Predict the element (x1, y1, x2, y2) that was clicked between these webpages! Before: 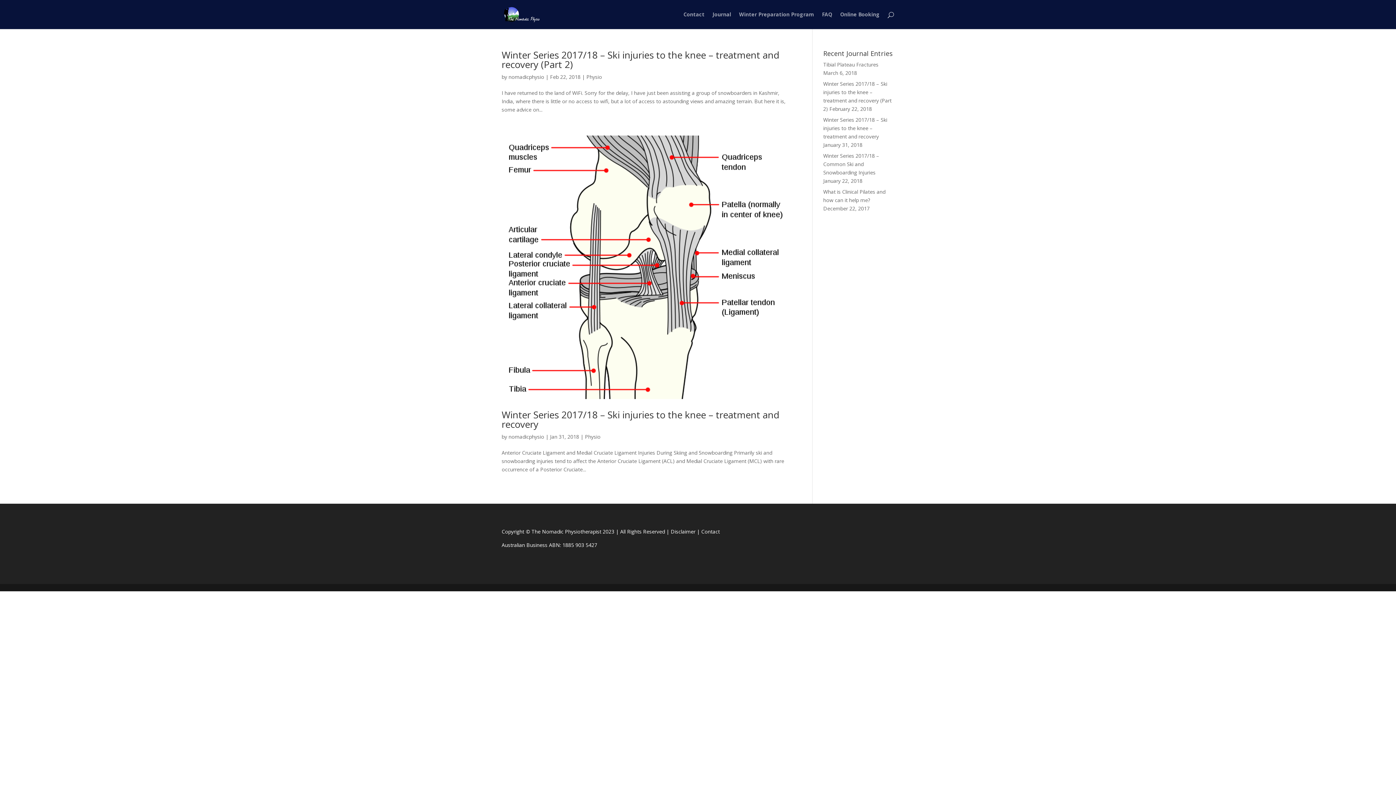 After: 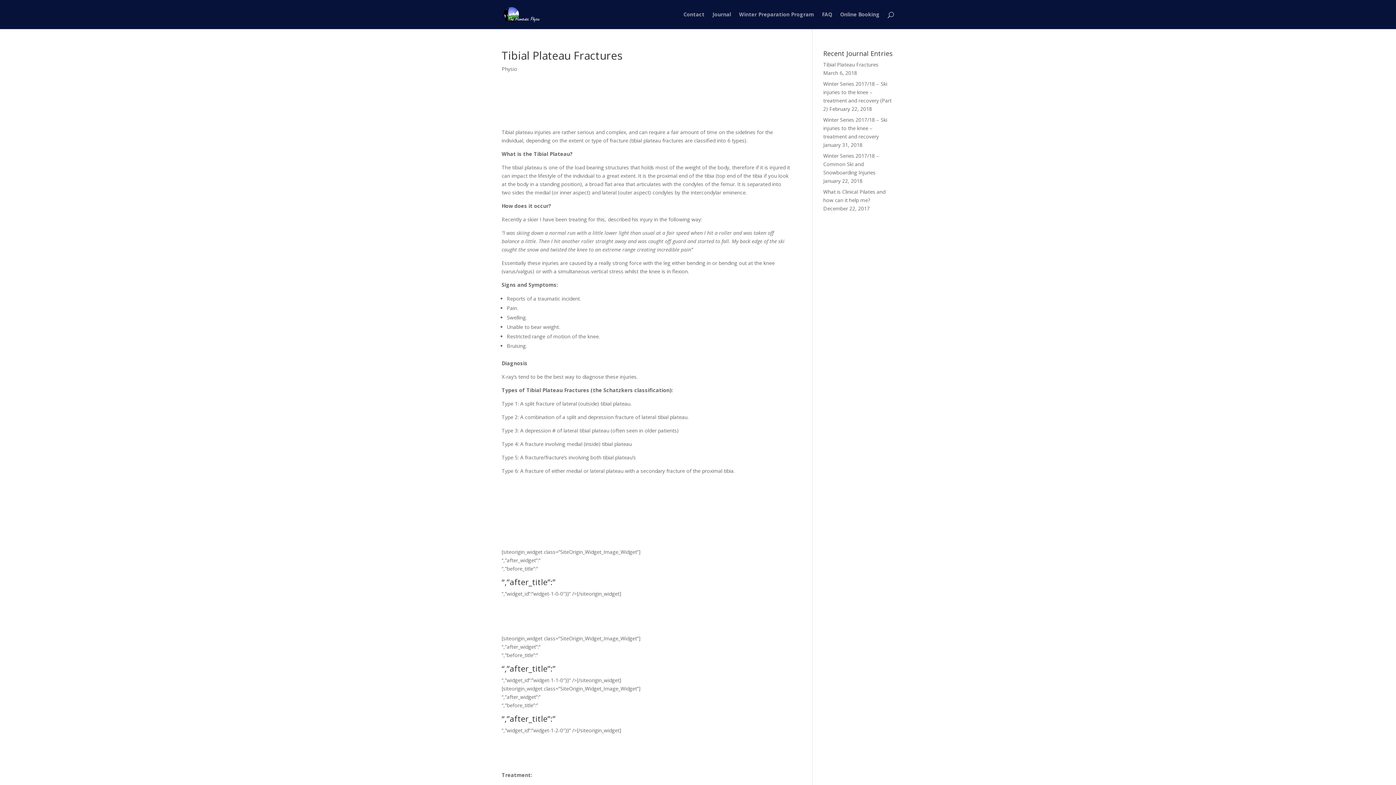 Action: bbox: (823, 61, 878, 68) label: Tibial Plateau Fractures